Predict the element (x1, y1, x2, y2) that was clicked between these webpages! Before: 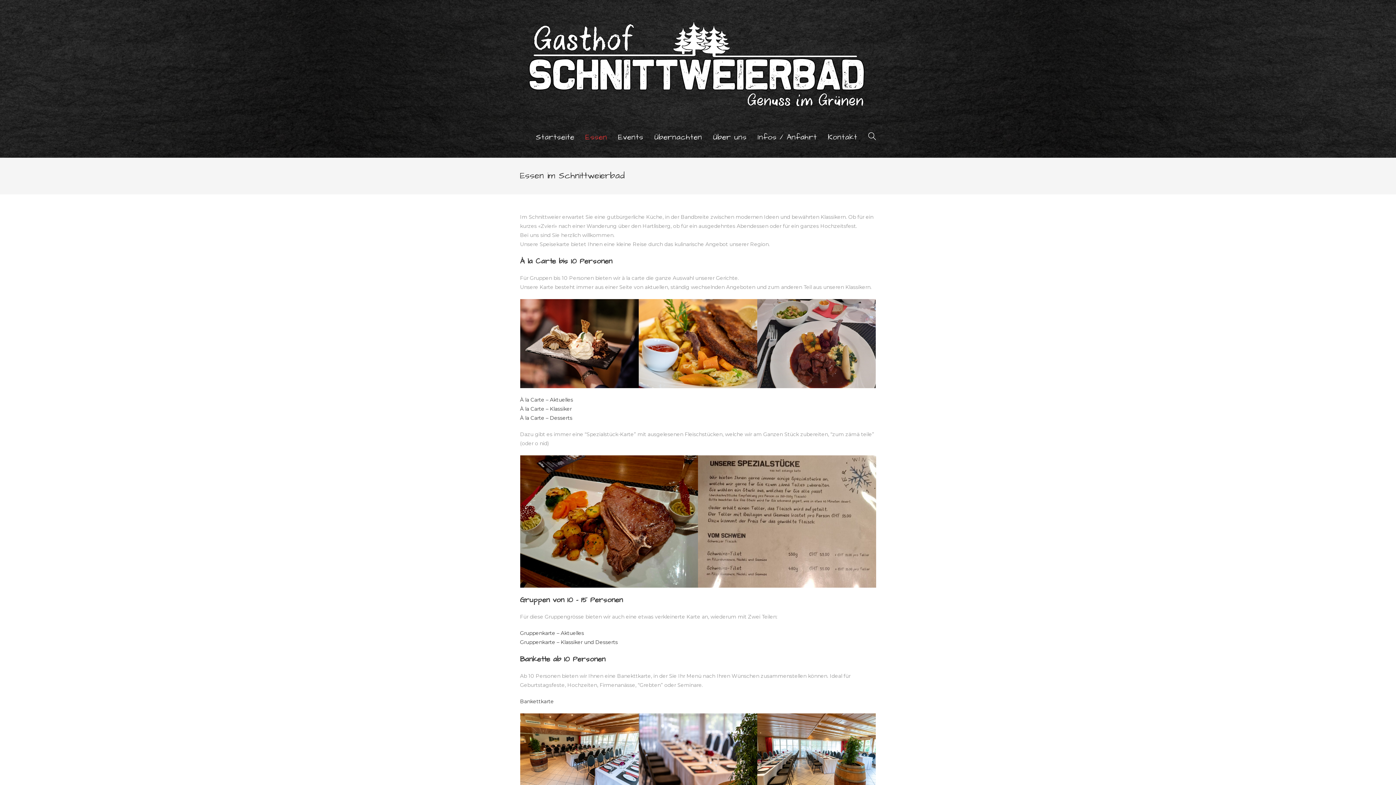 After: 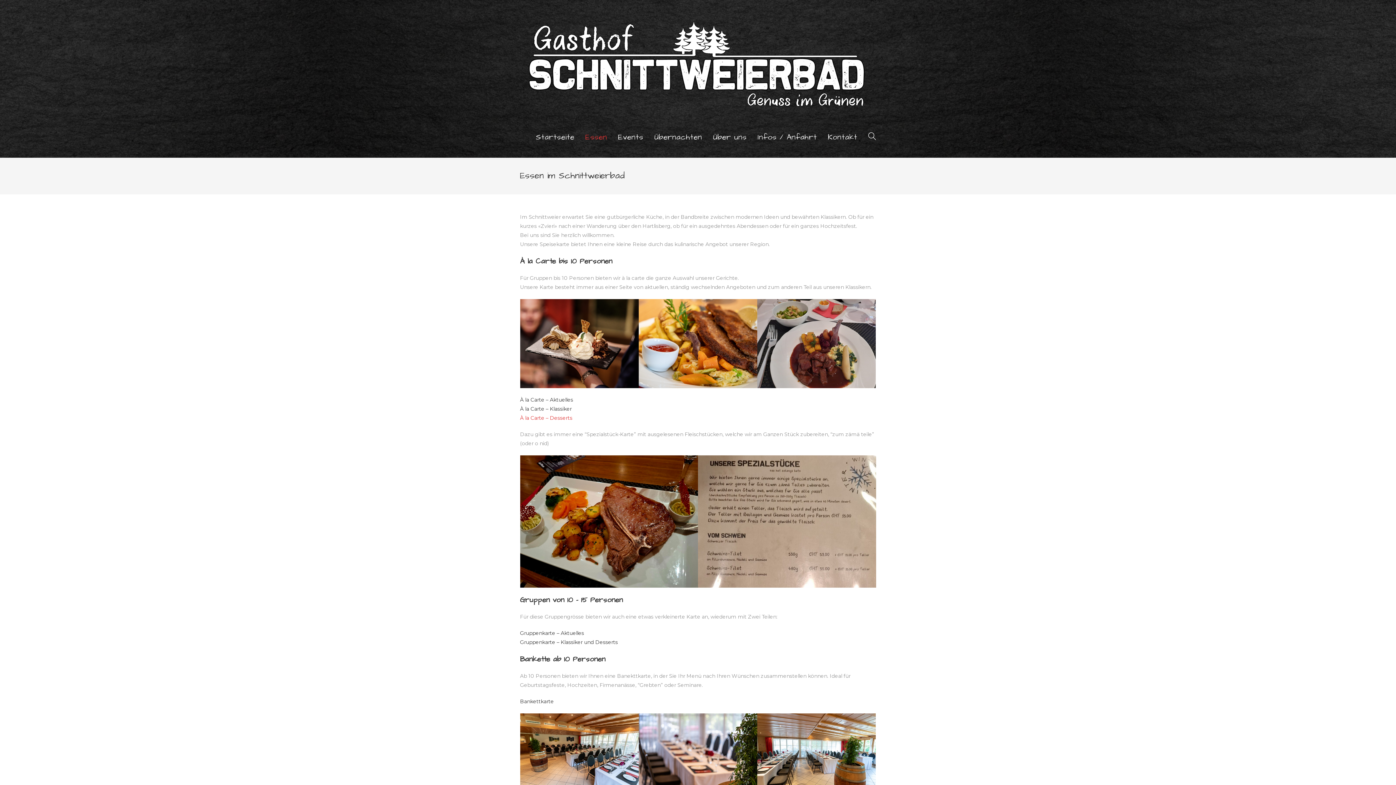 Action: bbox: (520, 414, 572, 421) label: À la Carte – Desserts